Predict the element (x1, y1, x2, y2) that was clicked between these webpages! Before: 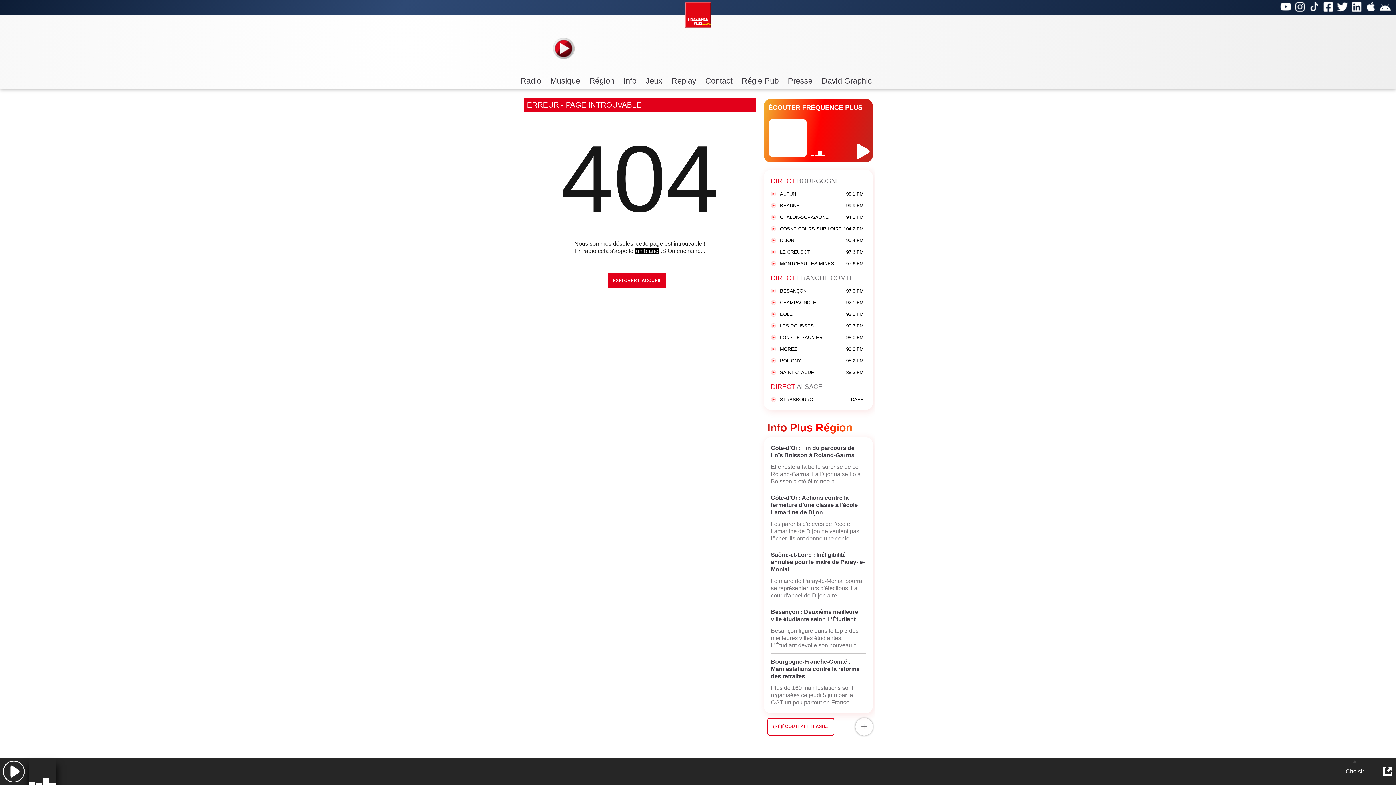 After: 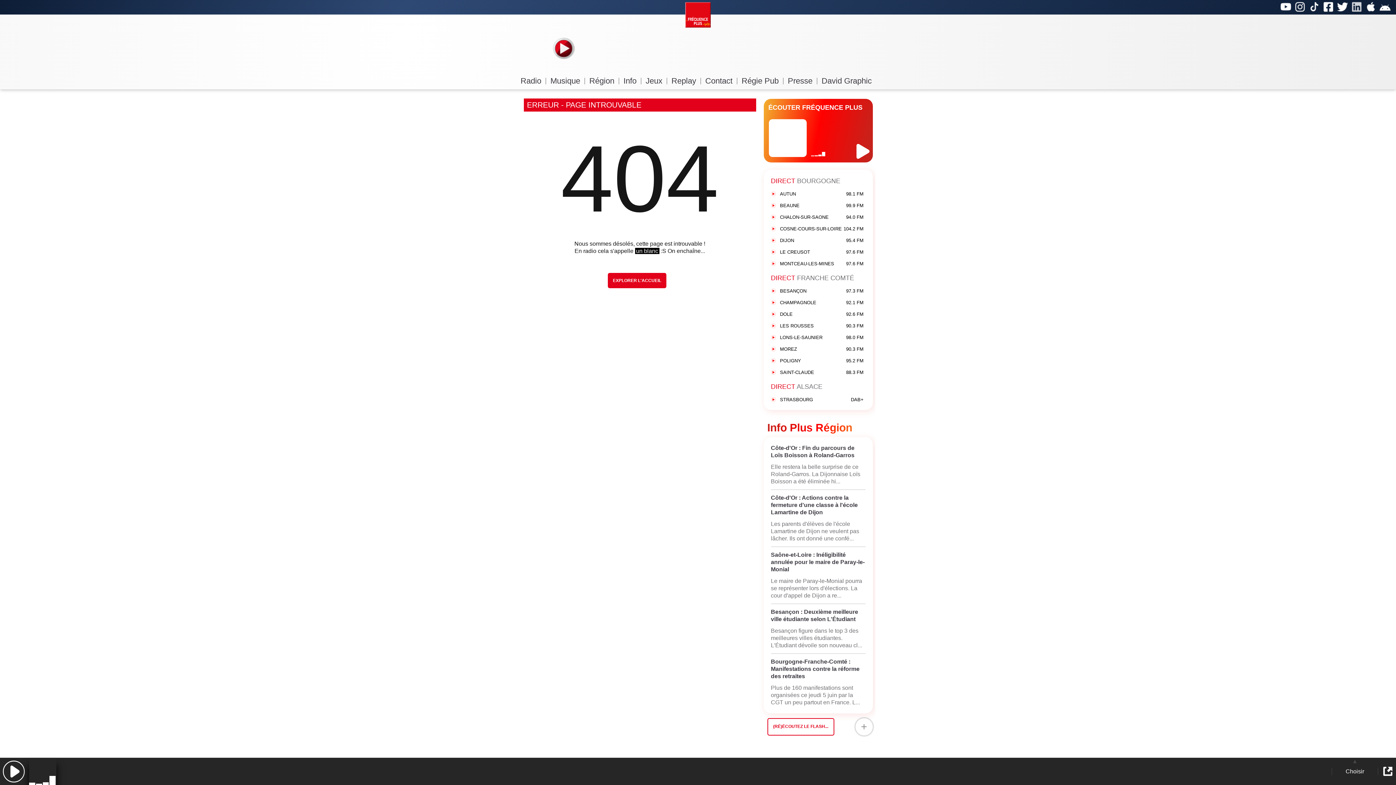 Action: bbox: (1351, 1, 1362, 12)